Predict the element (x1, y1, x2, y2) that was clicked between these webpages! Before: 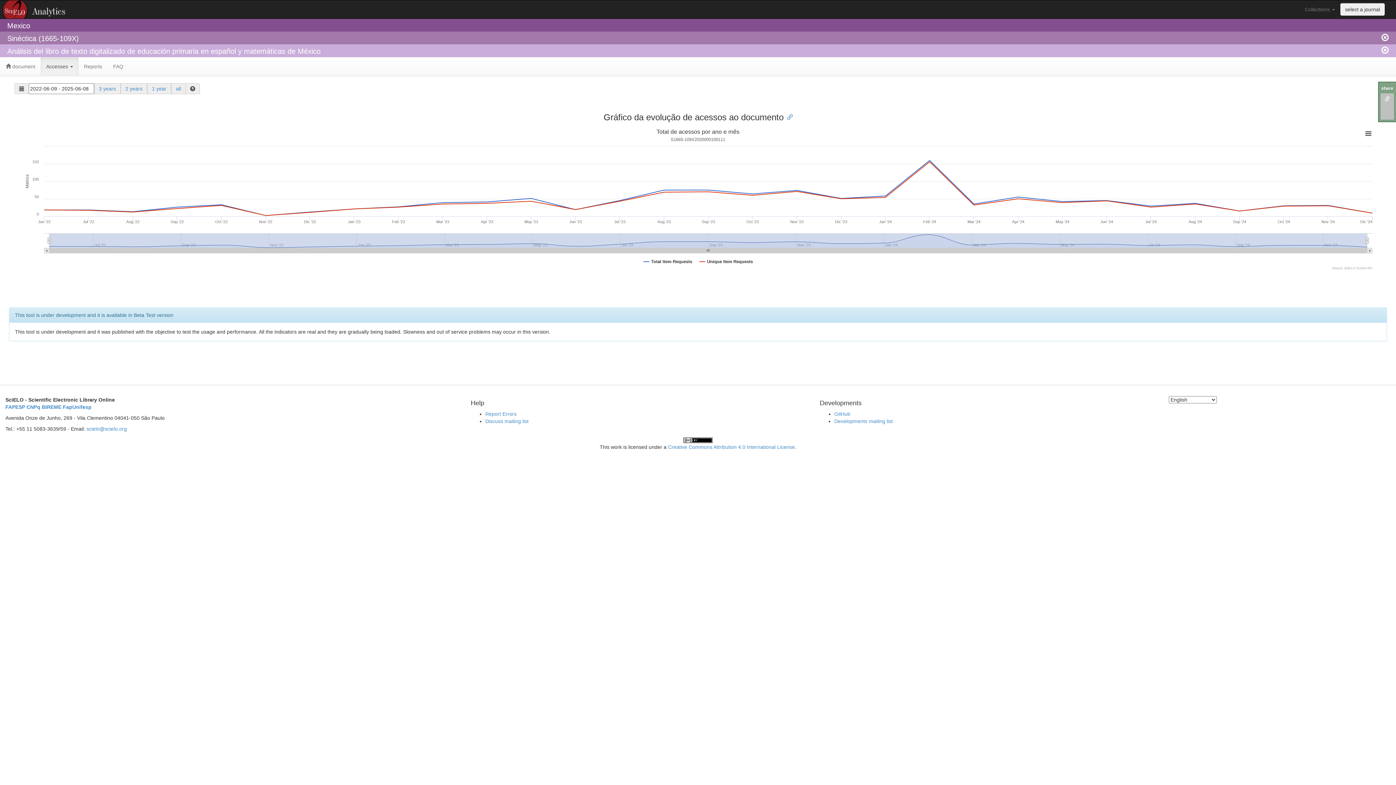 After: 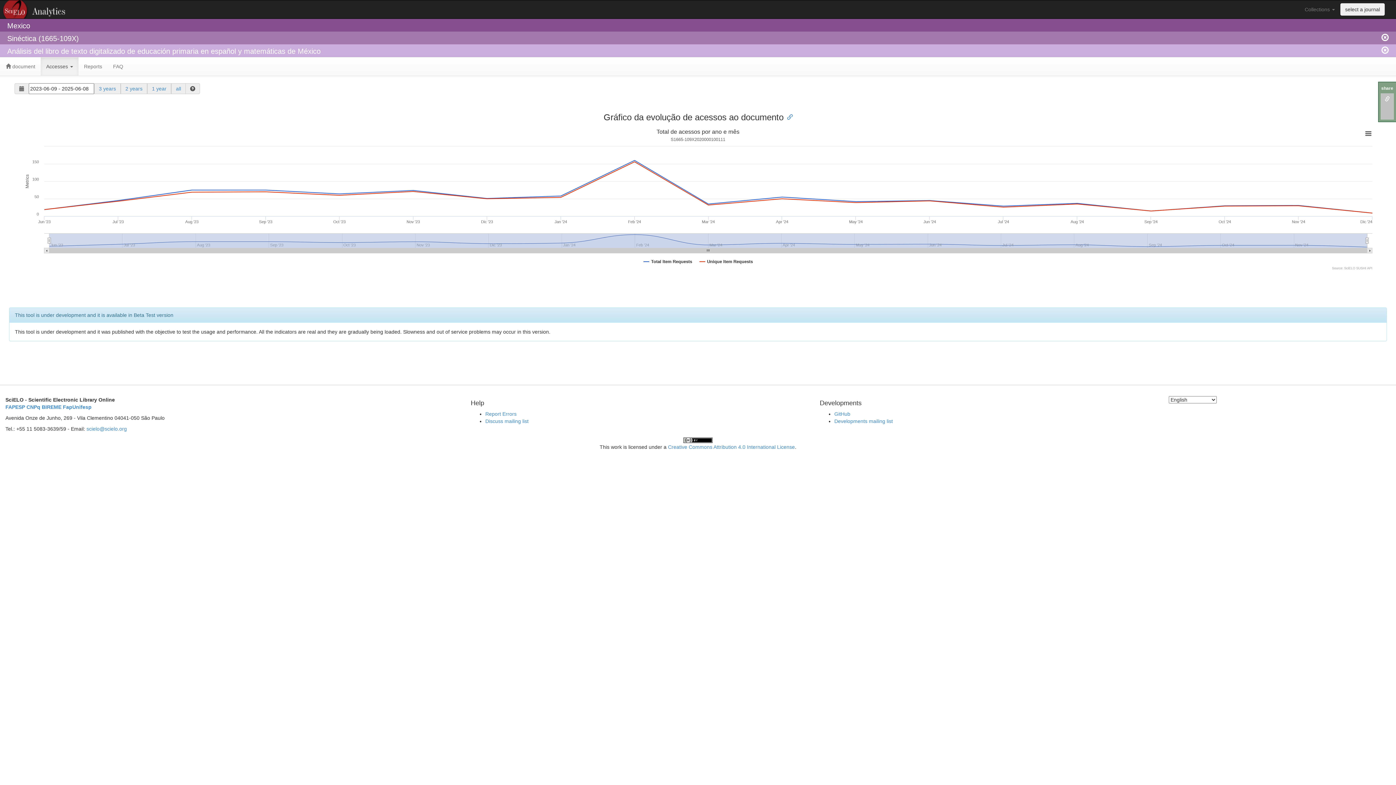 Action: label: 2 years bbox: (125, 85, 142, 91)